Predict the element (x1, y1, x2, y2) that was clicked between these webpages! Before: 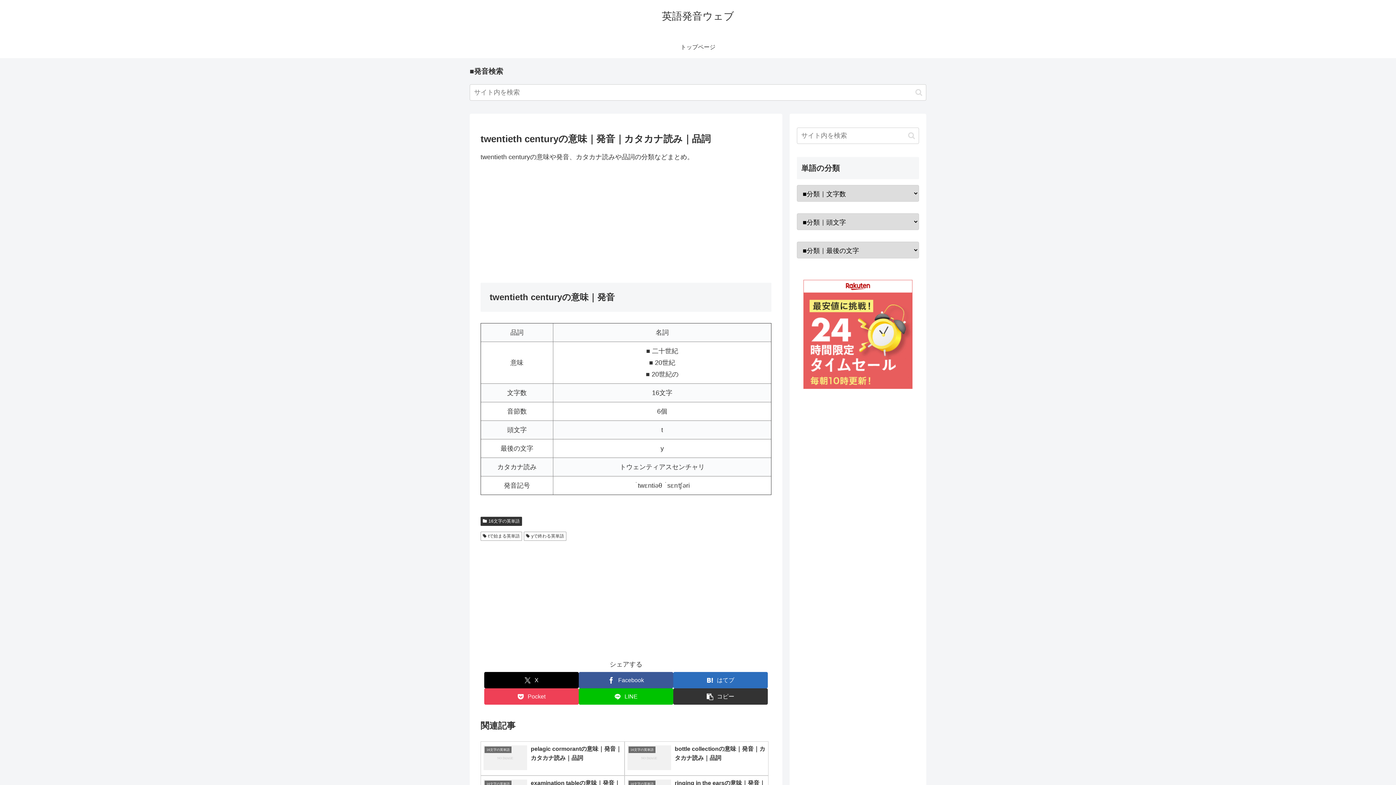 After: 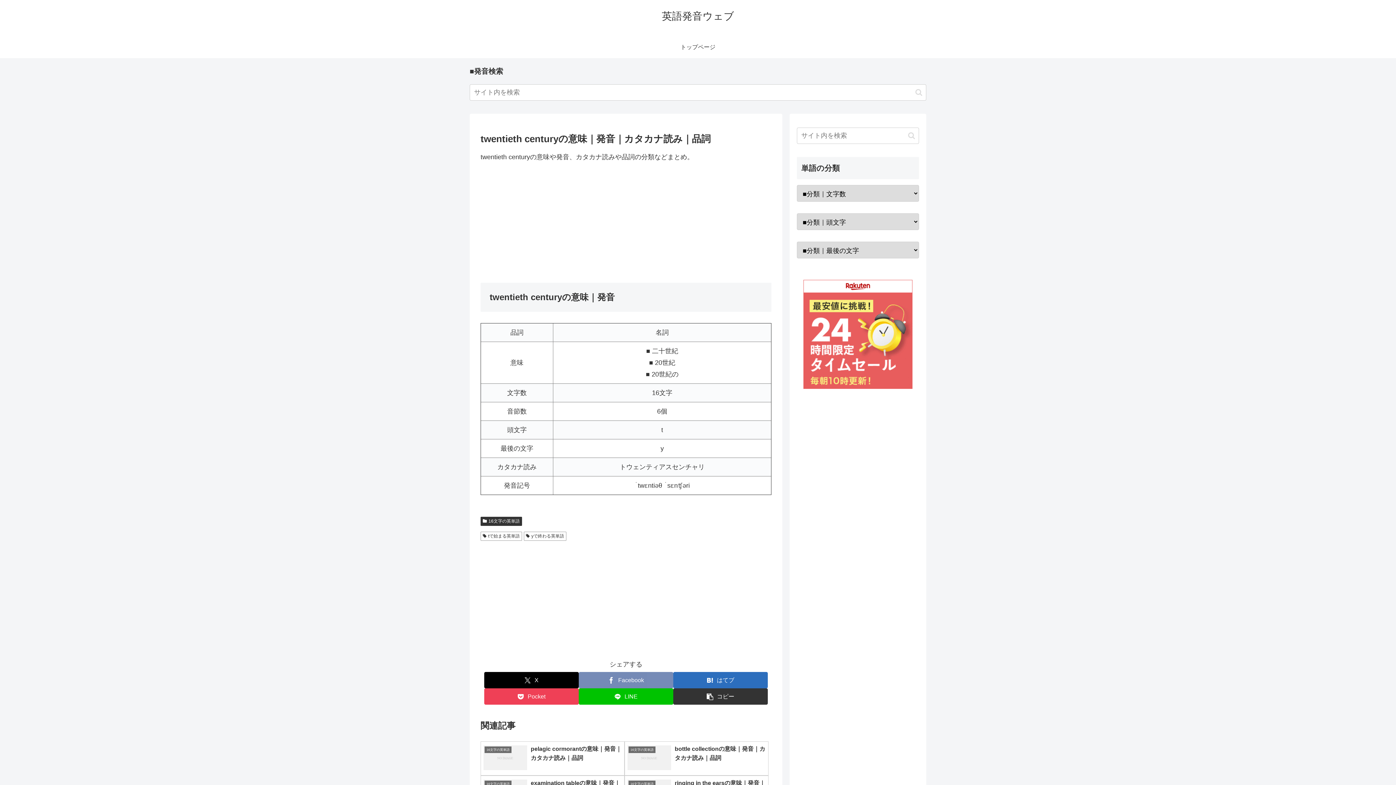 Action: bbox: (578, 672, 673, 688) label: Facebookでシェア